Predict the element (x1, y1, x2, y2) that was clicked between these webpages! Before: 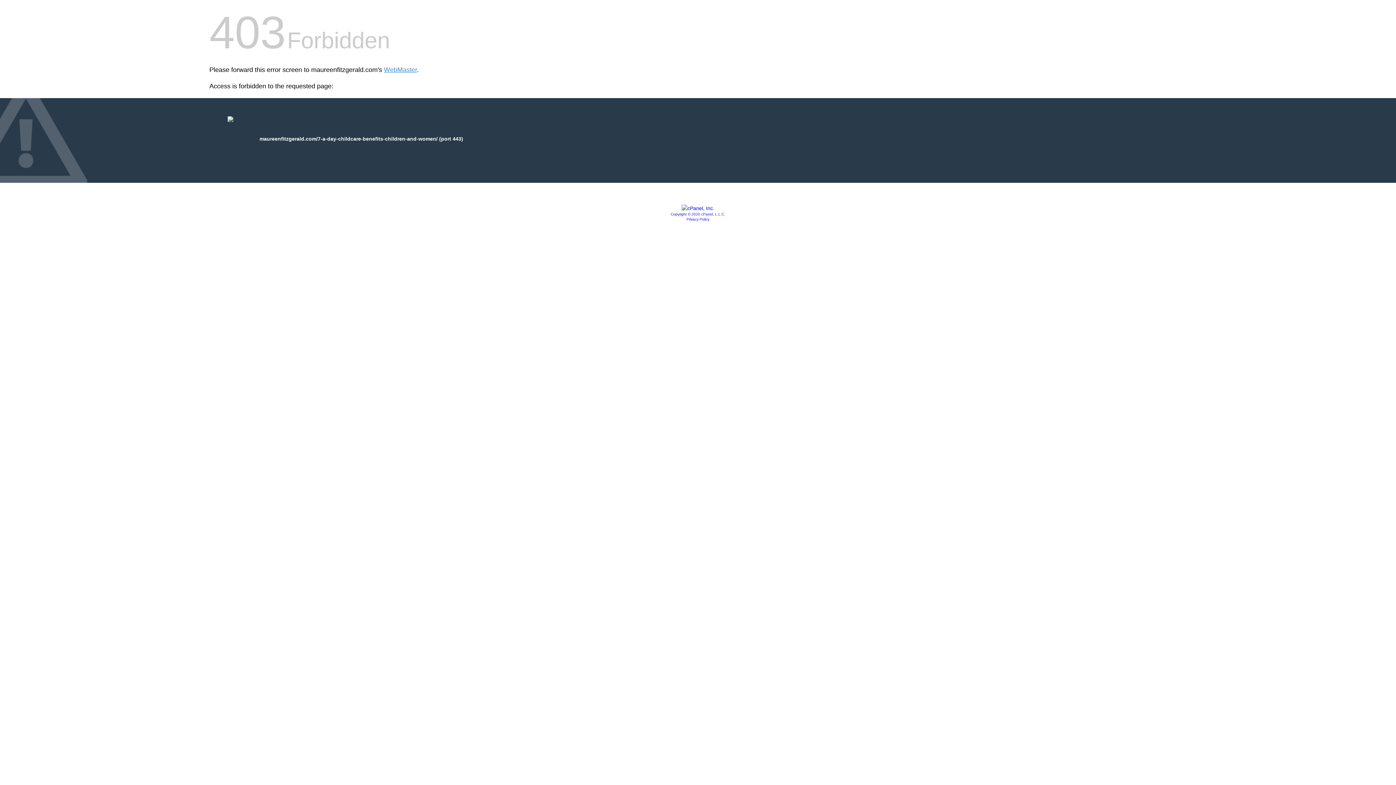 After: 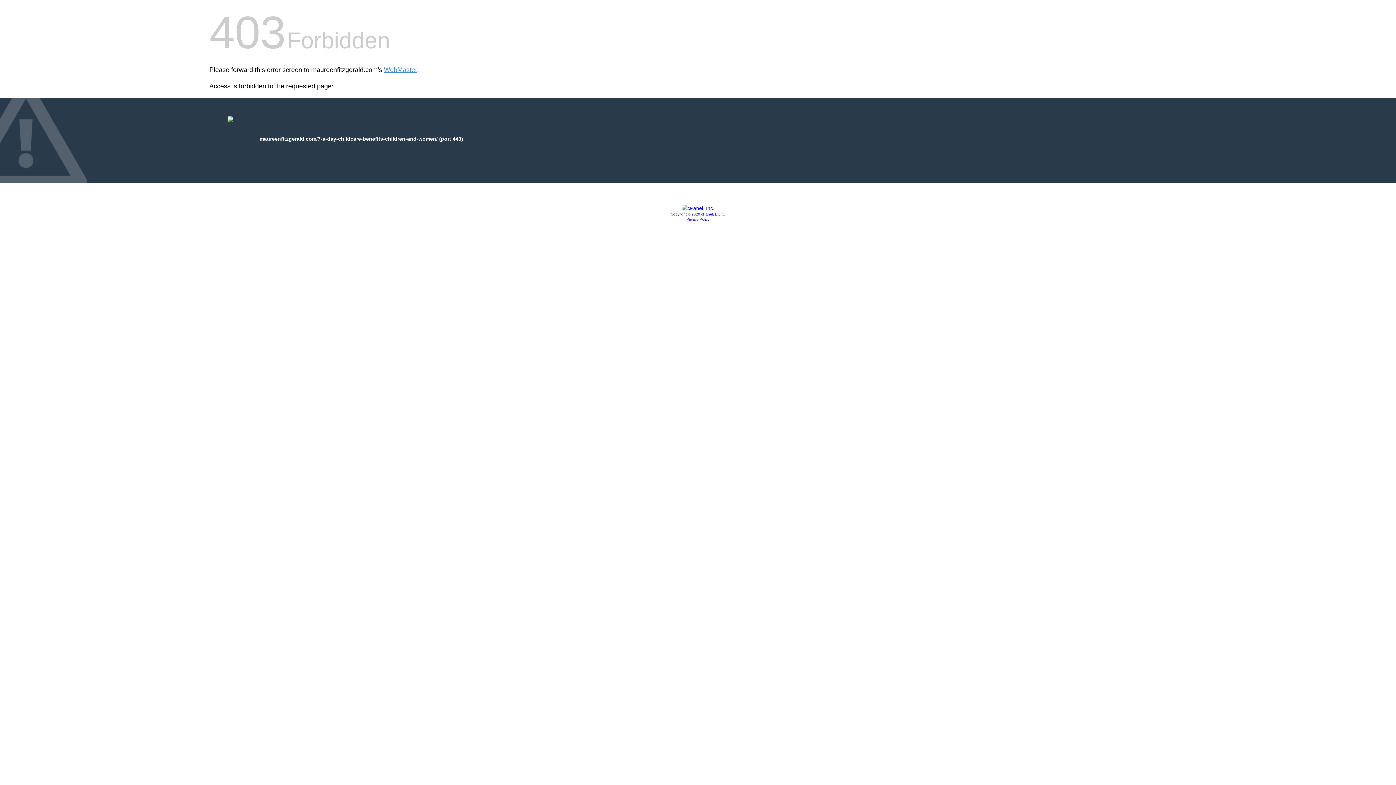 Action: label: Copyright © 2020 cPanel, L.L.C. bbox: (670, 212, 725, 216)